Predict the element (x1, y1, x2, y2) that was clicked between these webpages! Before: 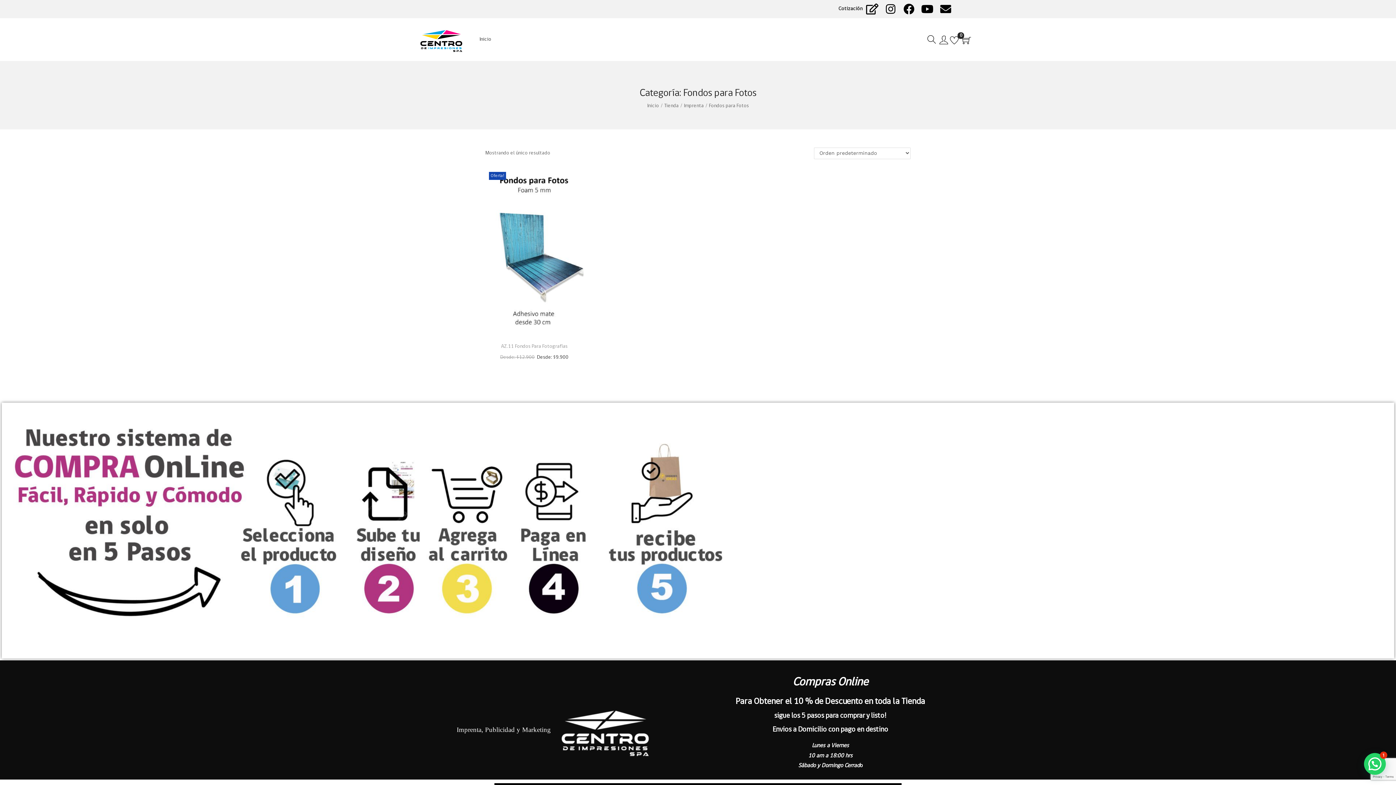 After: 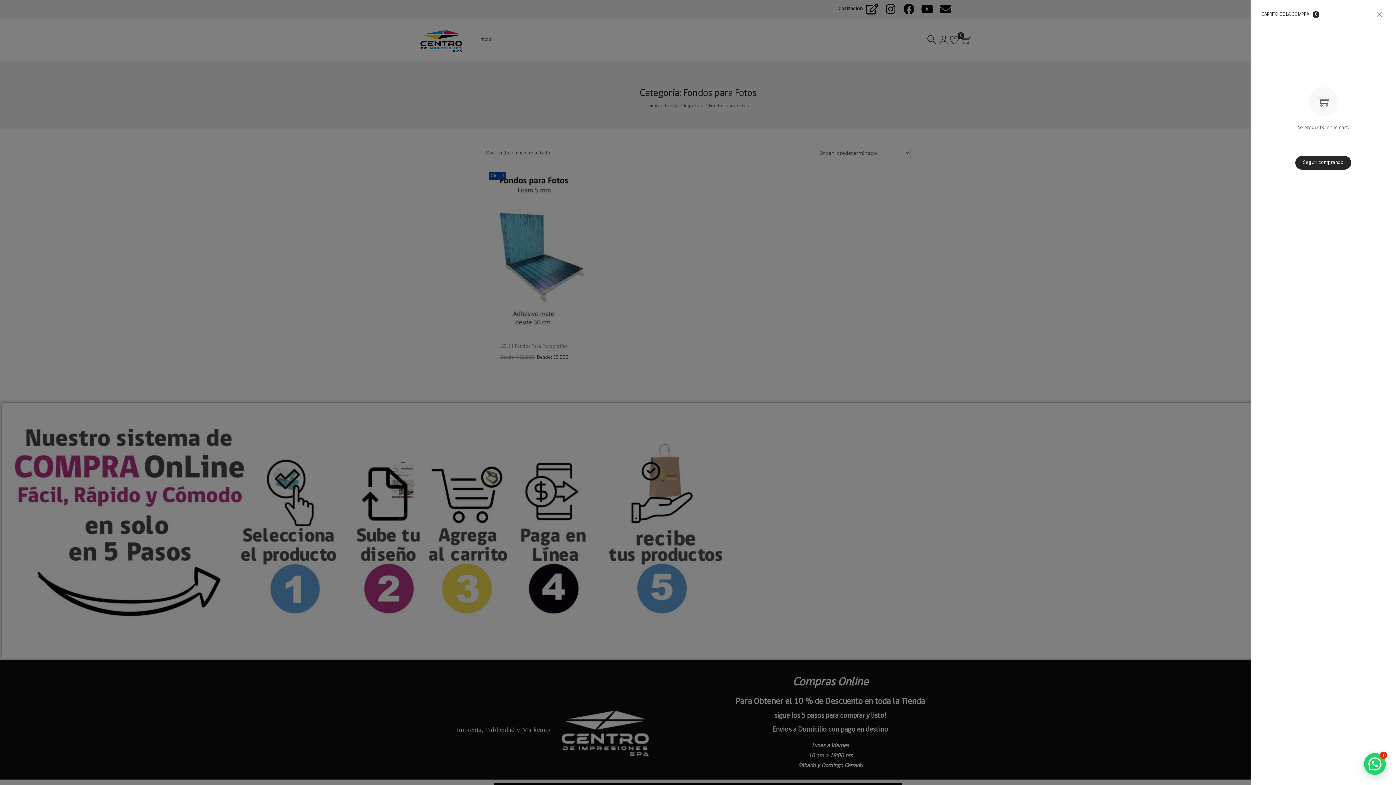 Action: bbox: (962, 34, 973, 47)